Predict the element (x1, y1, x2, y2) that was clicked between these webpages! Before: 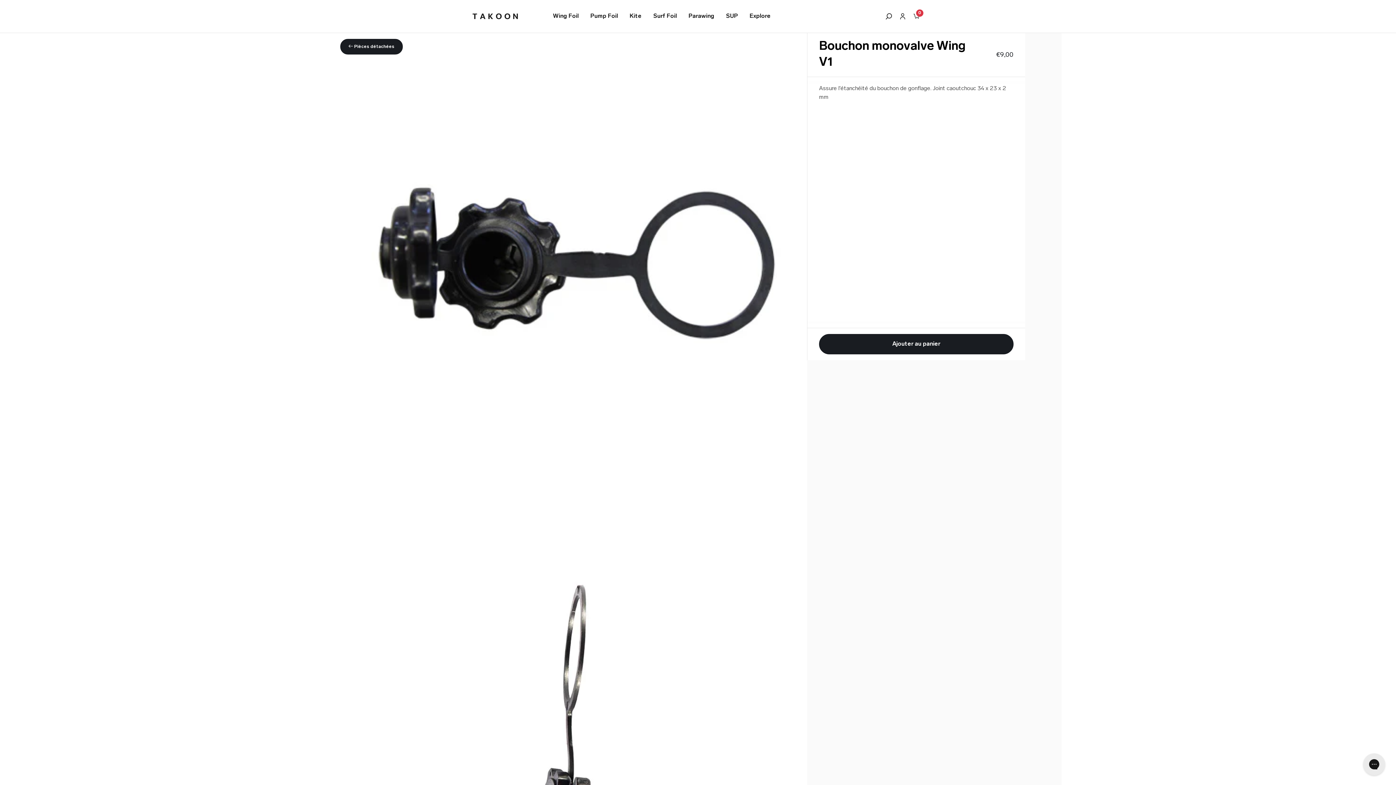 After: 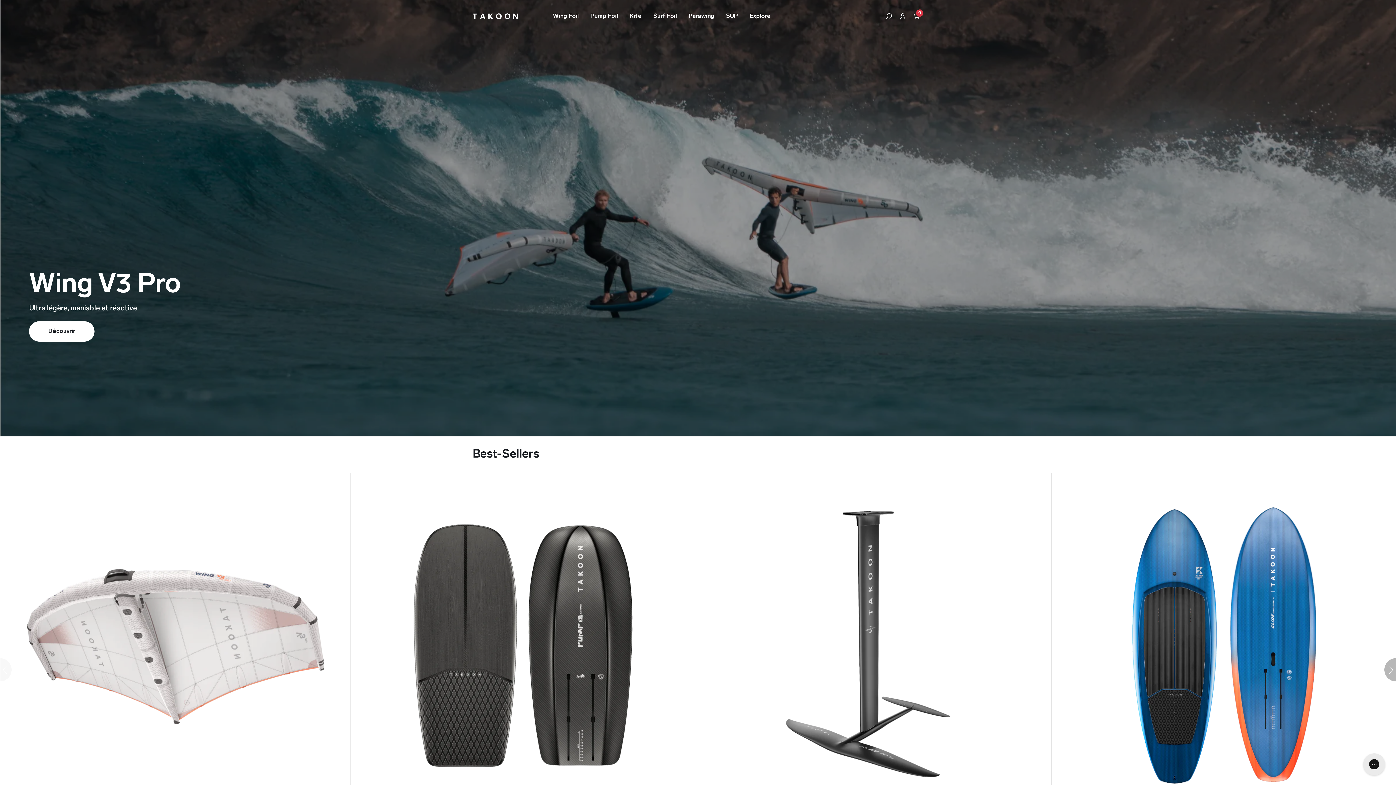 Action: bbox: (472, 0, 518, 32)